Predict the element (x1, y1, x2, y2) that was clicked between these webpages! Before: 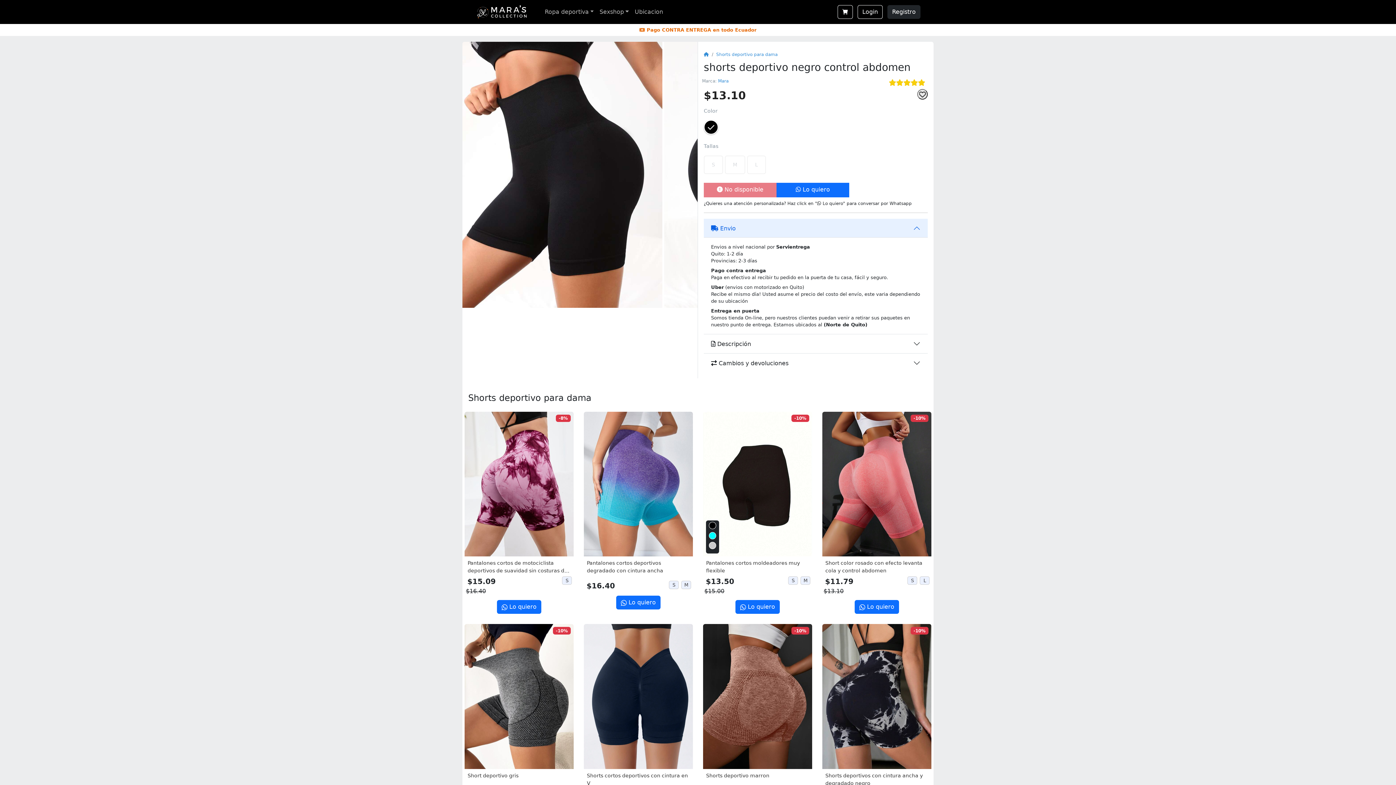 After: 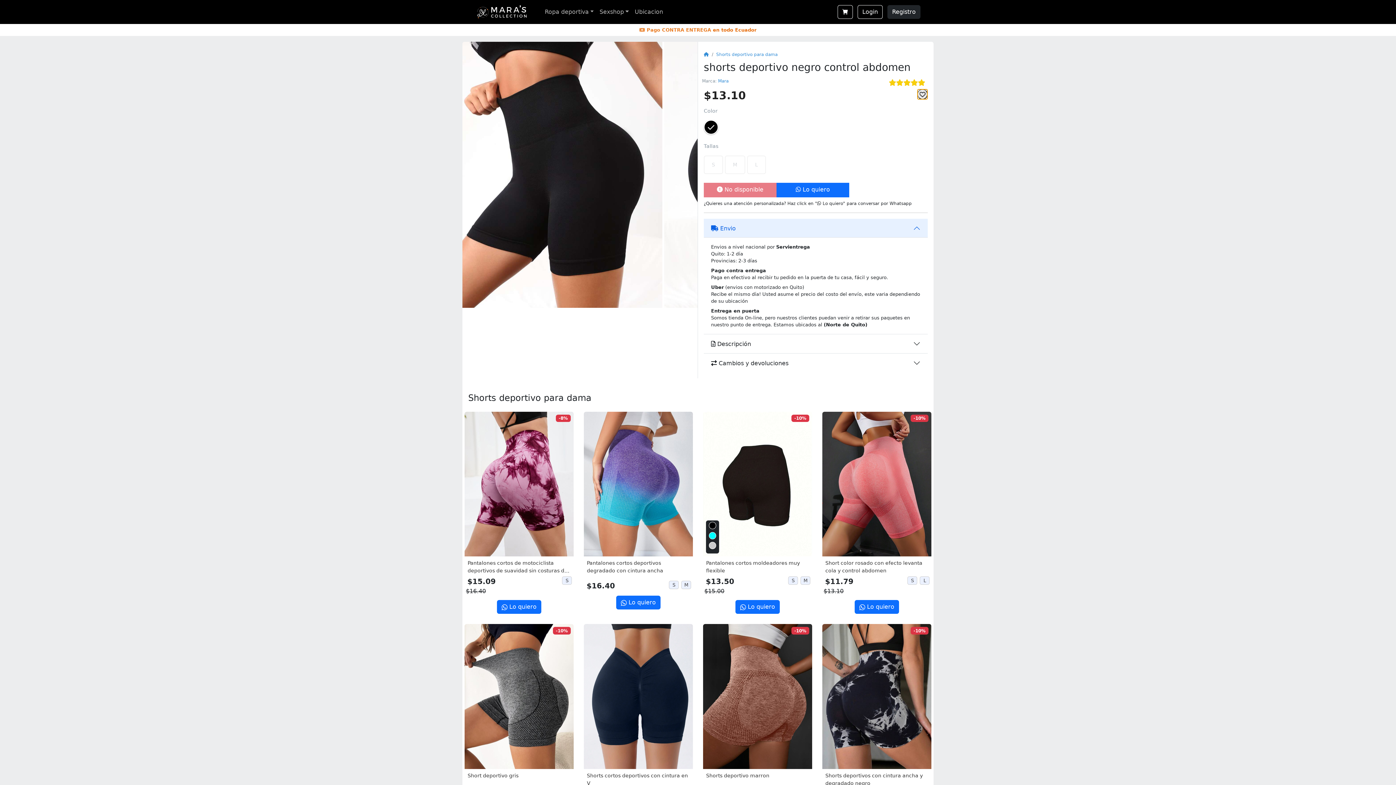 Action: bbox: (917, 89, 928, 99)